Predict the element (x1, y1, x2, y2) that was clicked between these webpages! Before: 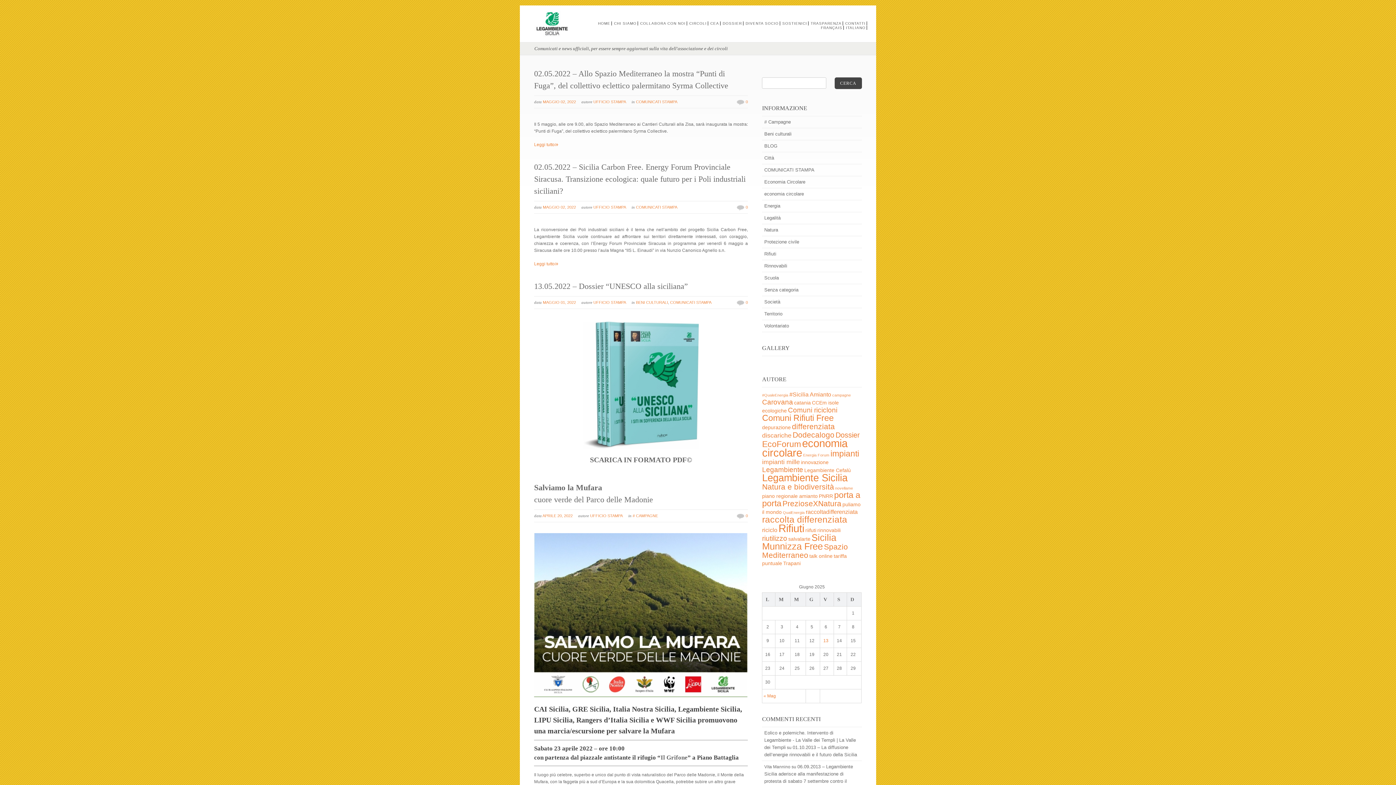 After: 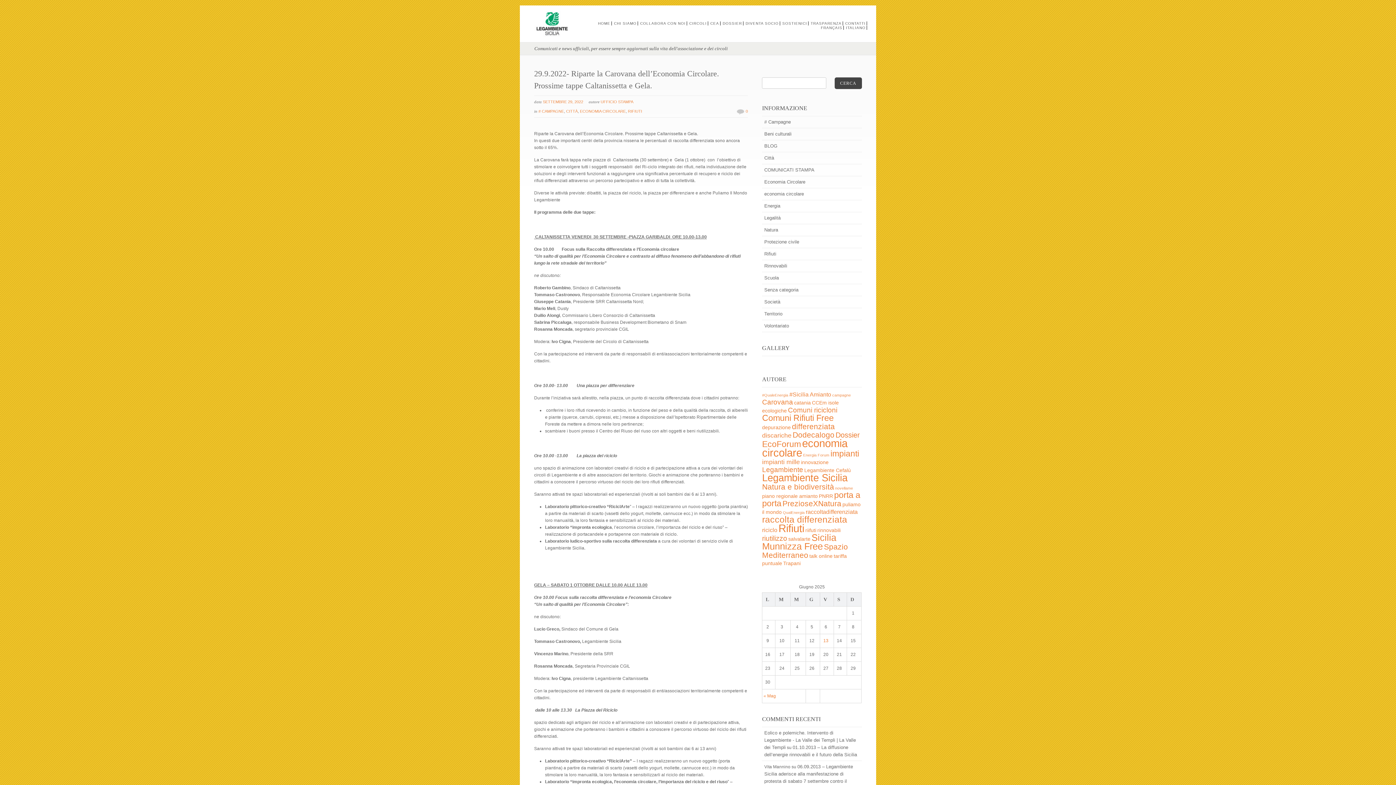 Action: bbox: (764, 155, 774, 160) label: Città